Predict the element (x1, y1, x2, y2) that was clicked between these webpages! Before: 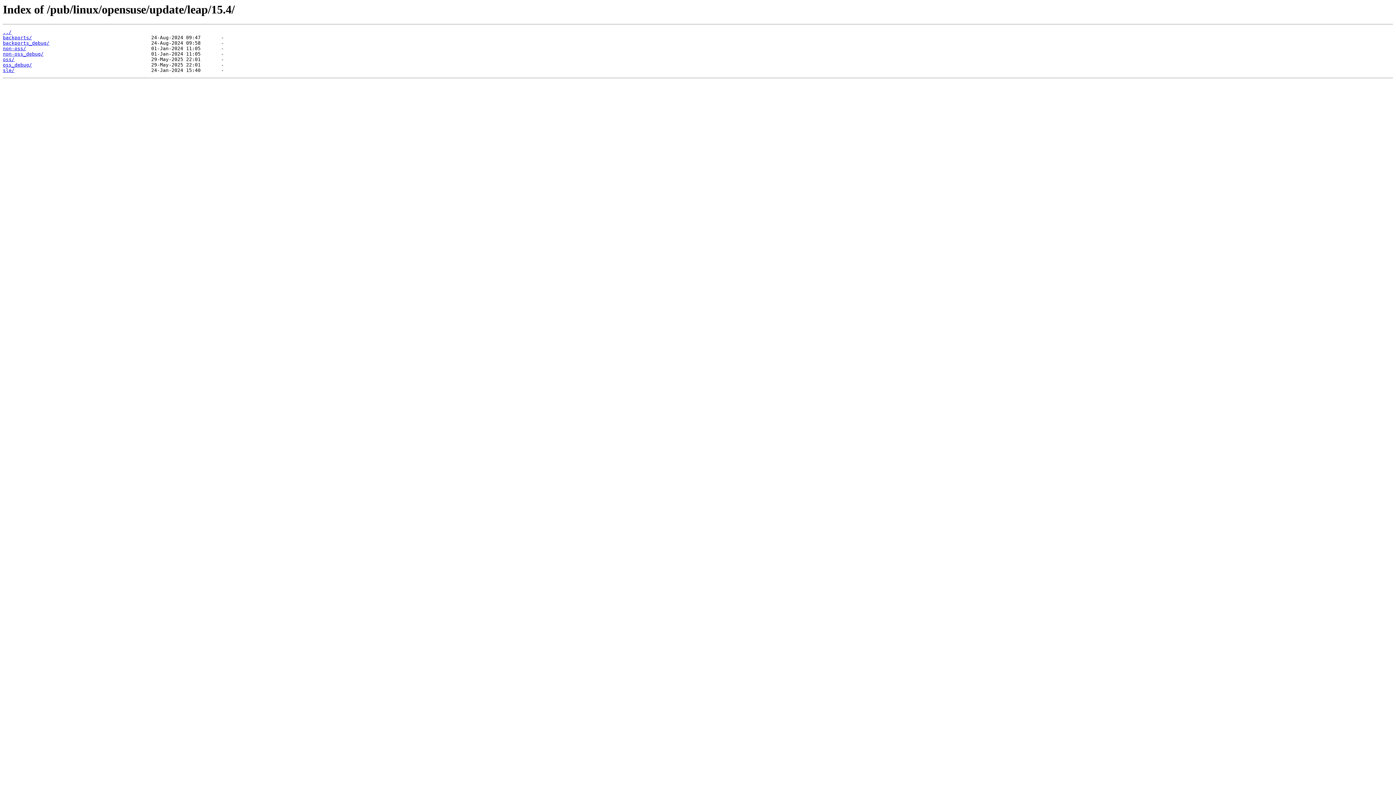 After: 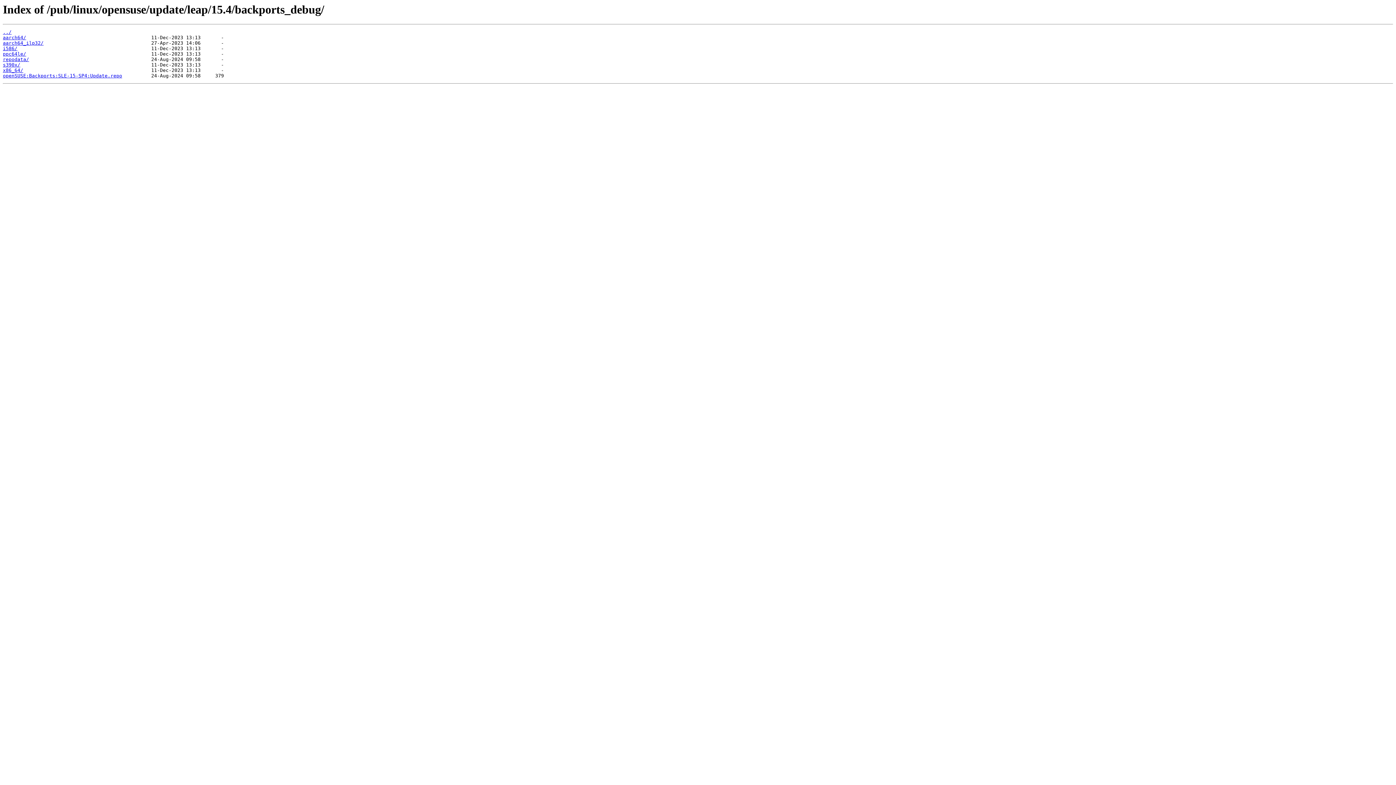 Action: label: backports_debug/ bbox: (2, 40, 49, 45)